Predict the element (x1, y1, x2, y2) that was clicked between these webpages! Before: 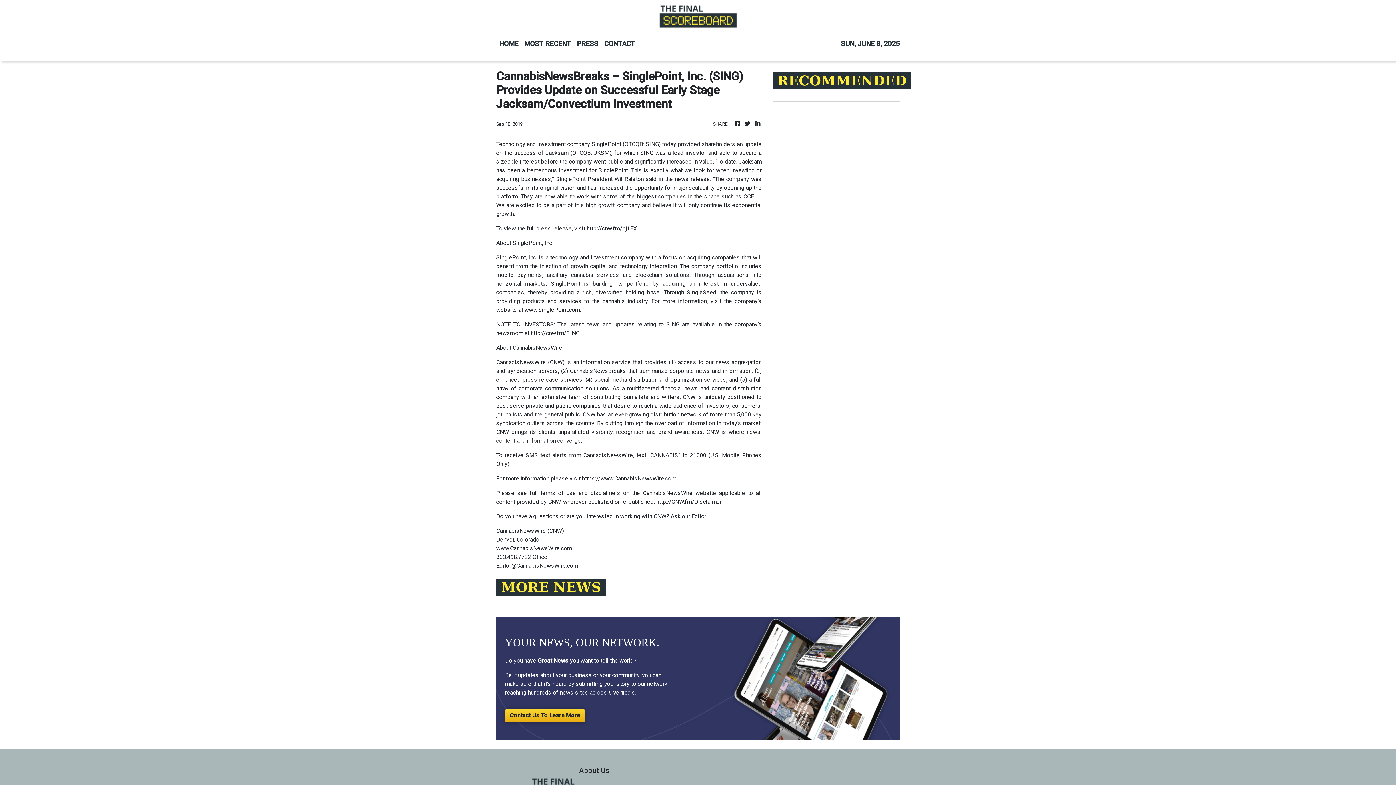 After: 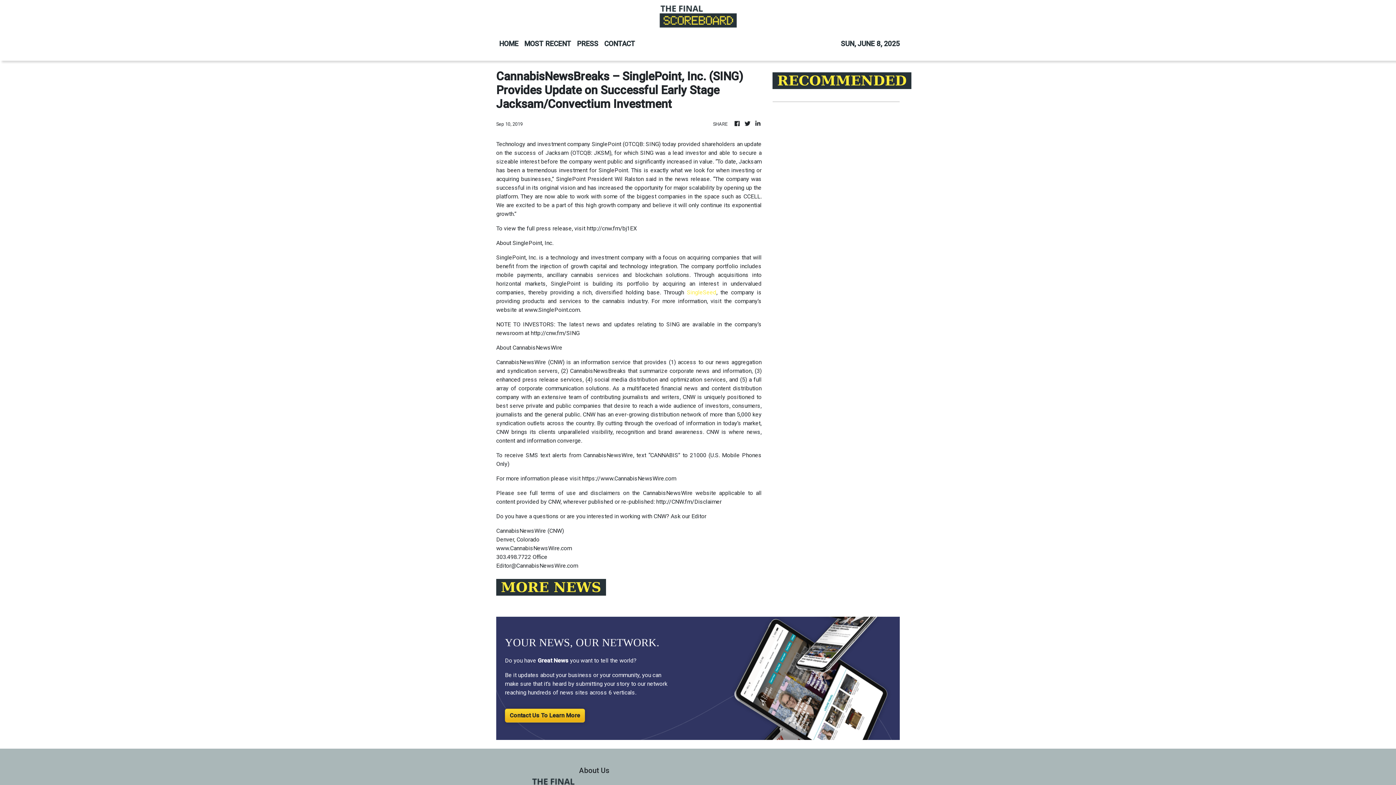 Action: label: SingleSeed bbox: (687, 289, 716, 296)